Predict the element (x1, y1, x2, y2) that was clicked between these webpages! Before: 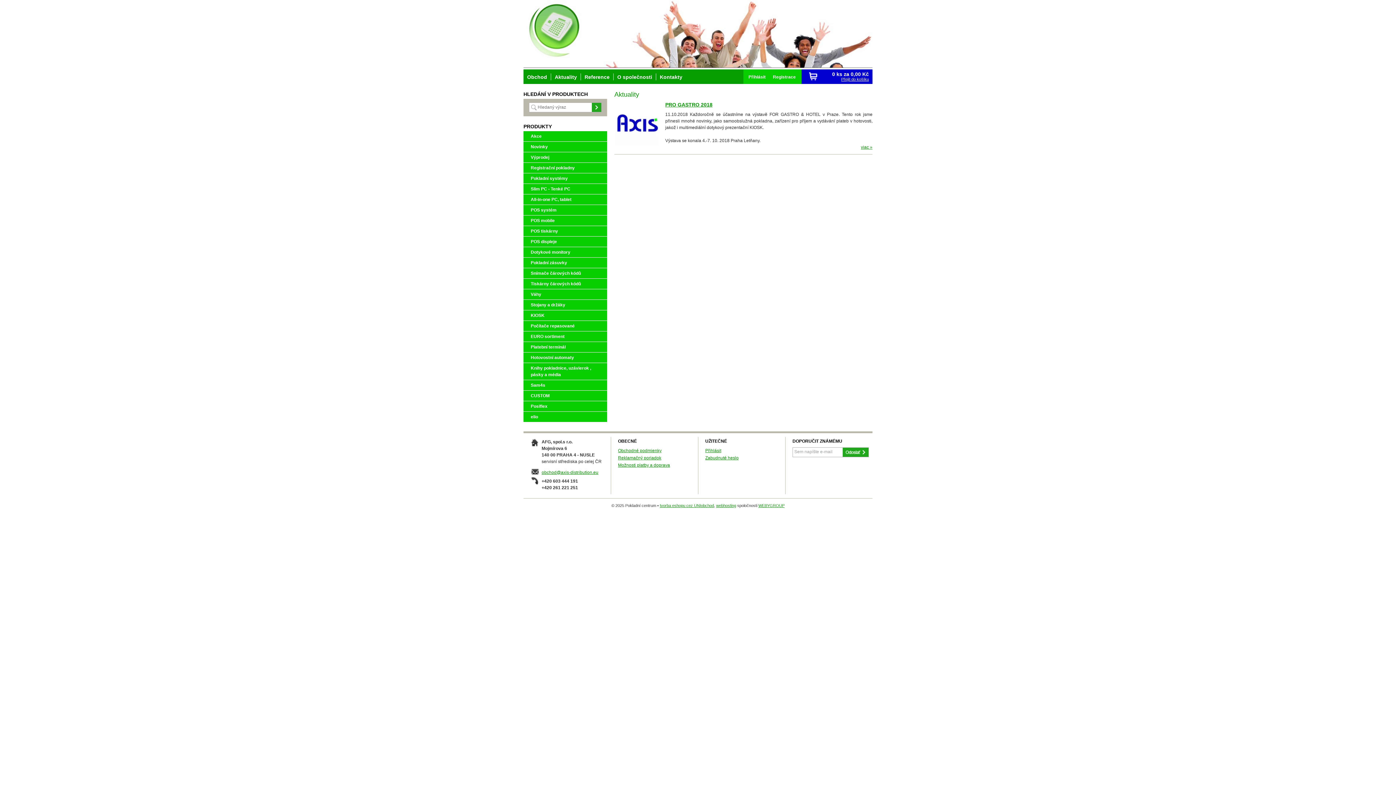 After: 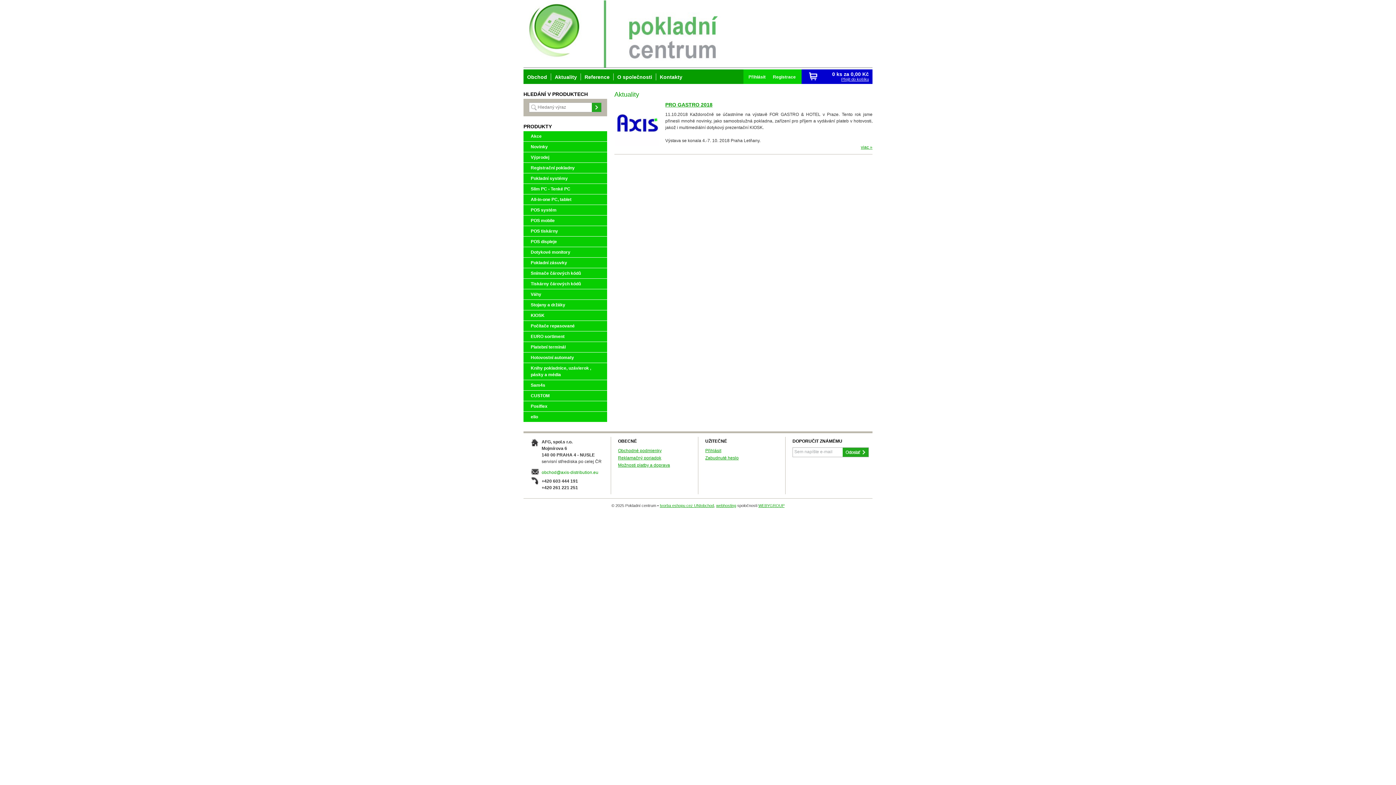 Action: bbox: (541, 470, 598, 475) label: obchod@axis-distribution.eu